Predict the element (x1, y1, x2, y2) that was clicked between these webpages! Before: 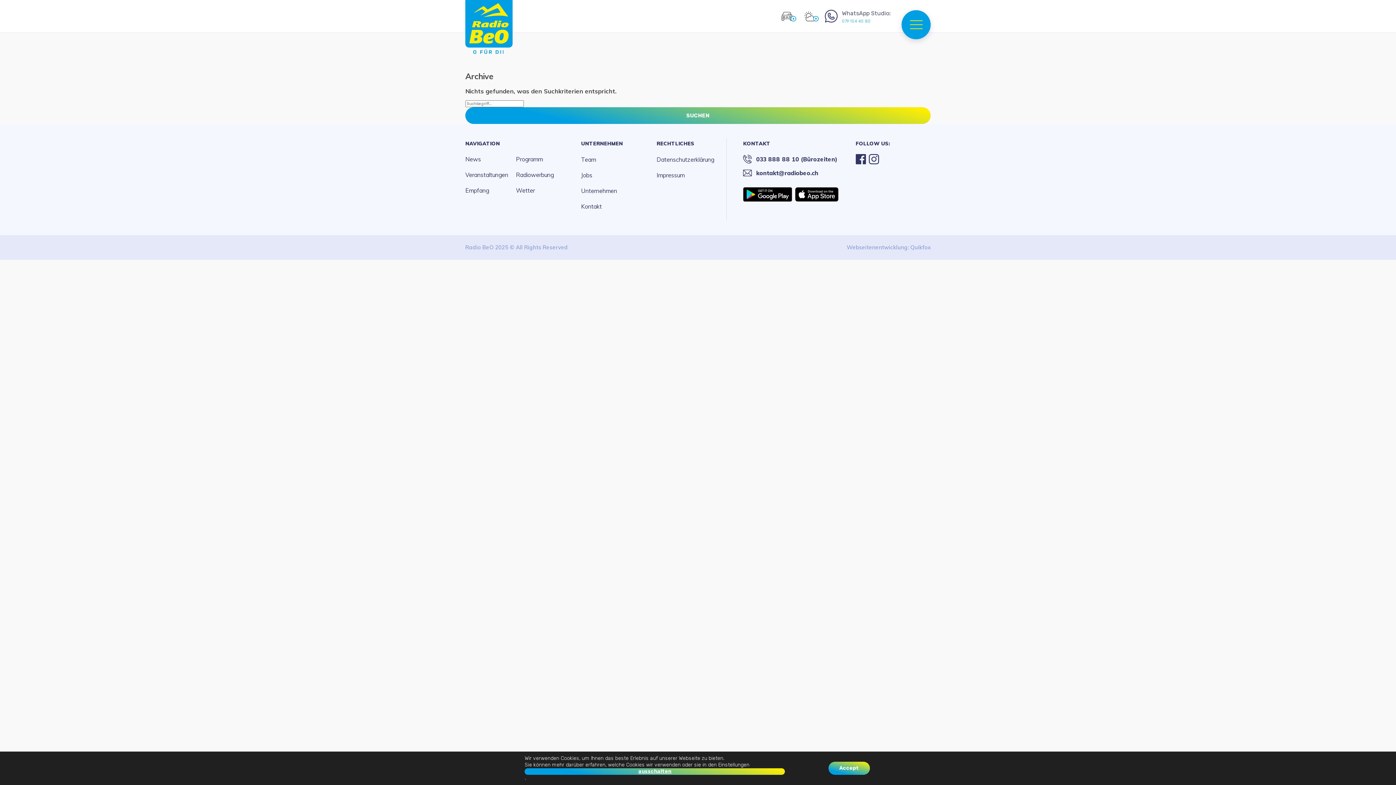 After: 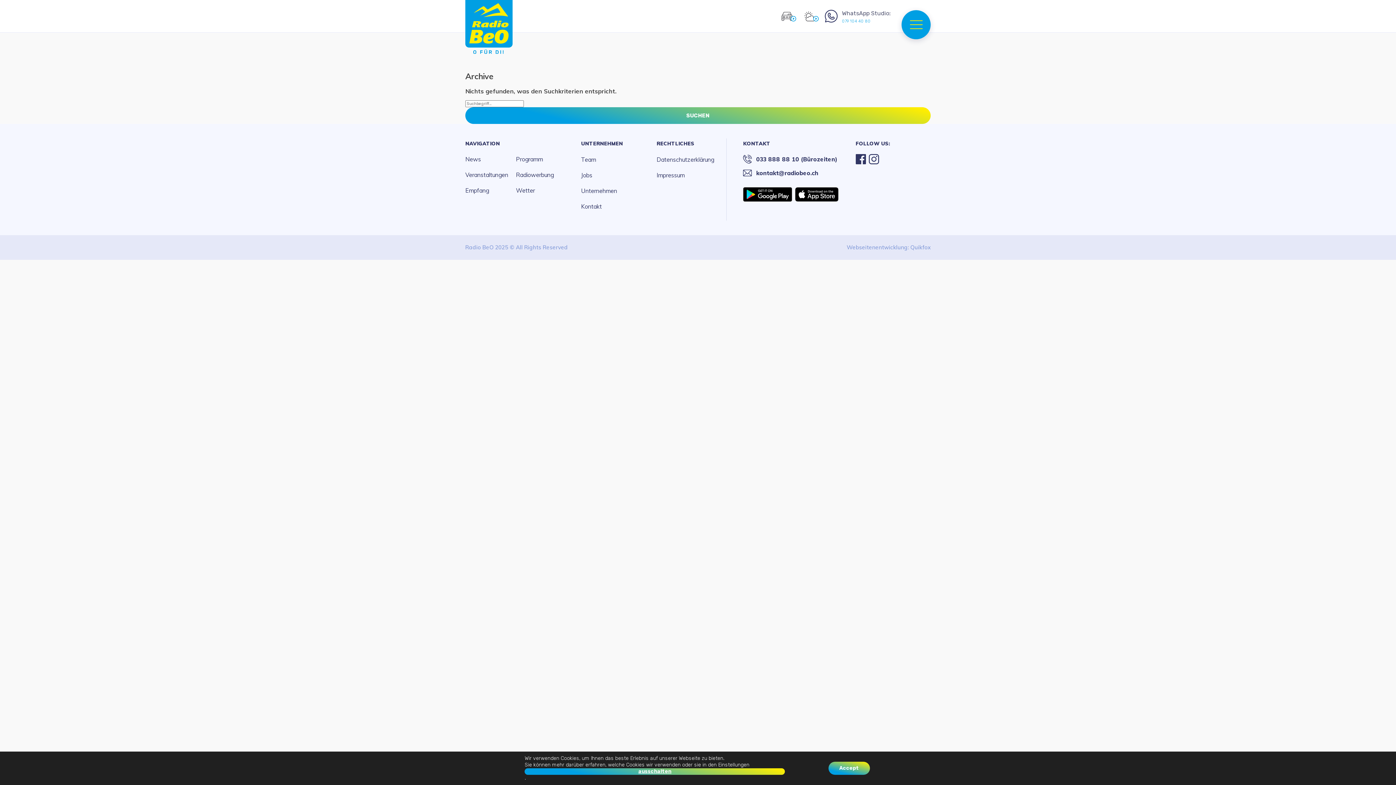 Action: bbox: (855, 159, 867, 164) label:  